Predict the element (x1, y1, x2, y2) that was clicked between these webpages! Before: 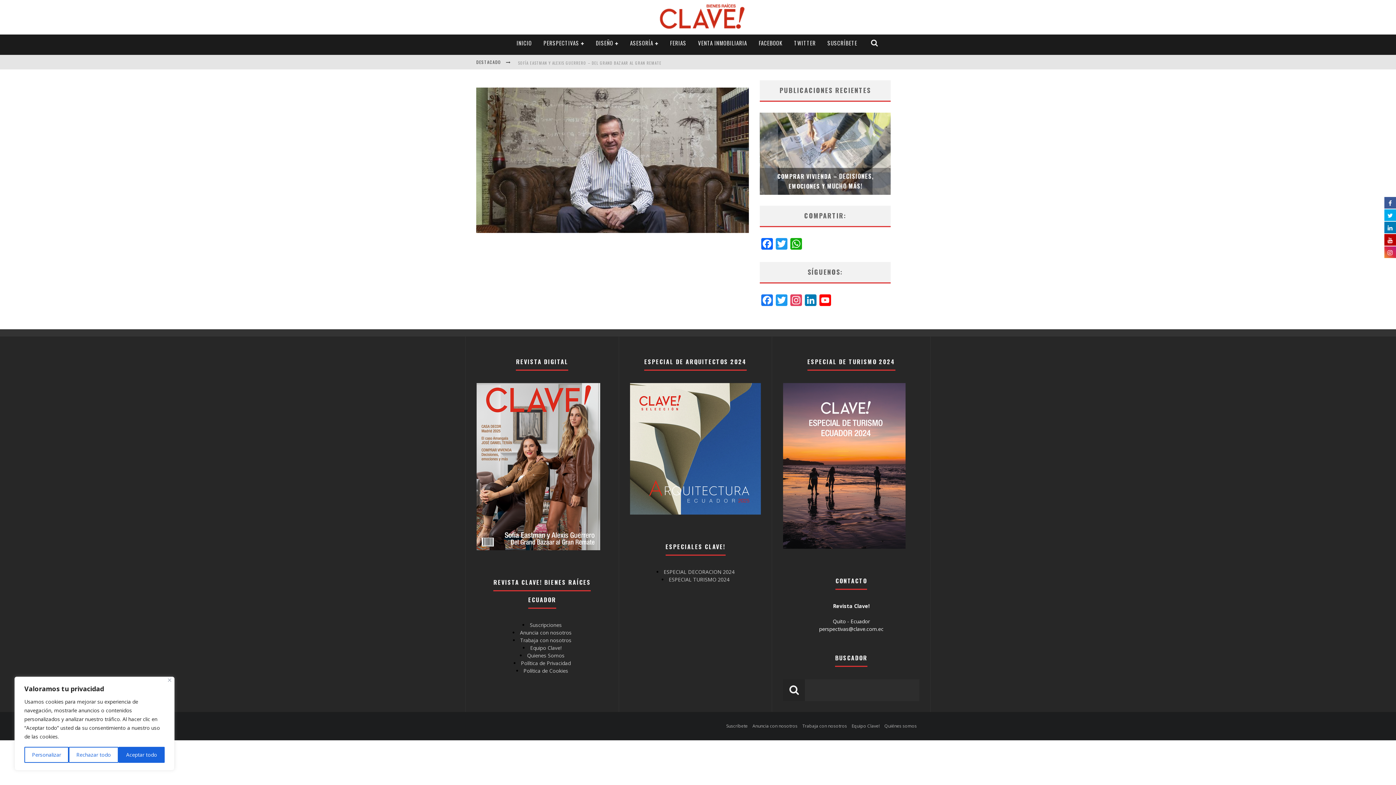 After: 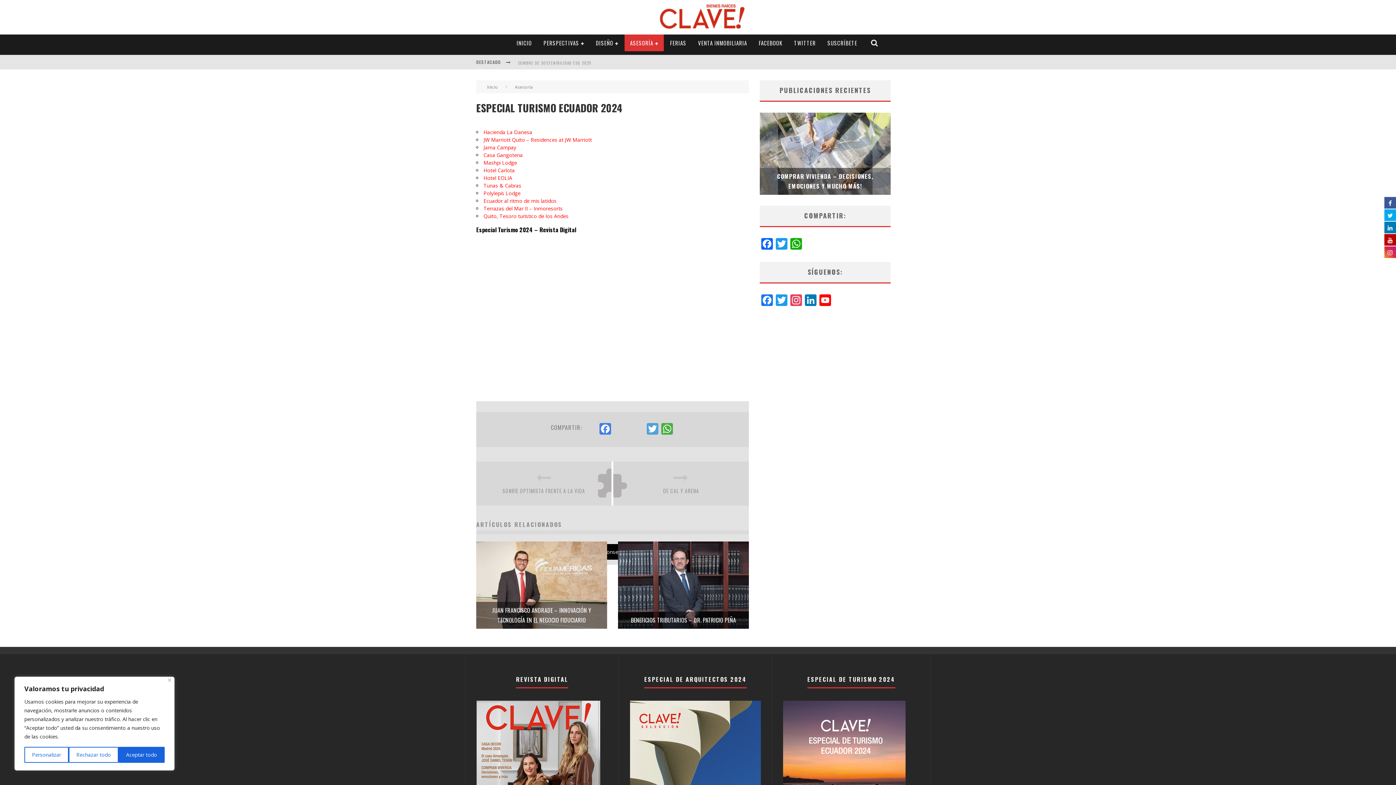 Action: bbox: (783, 543, 905, 550)